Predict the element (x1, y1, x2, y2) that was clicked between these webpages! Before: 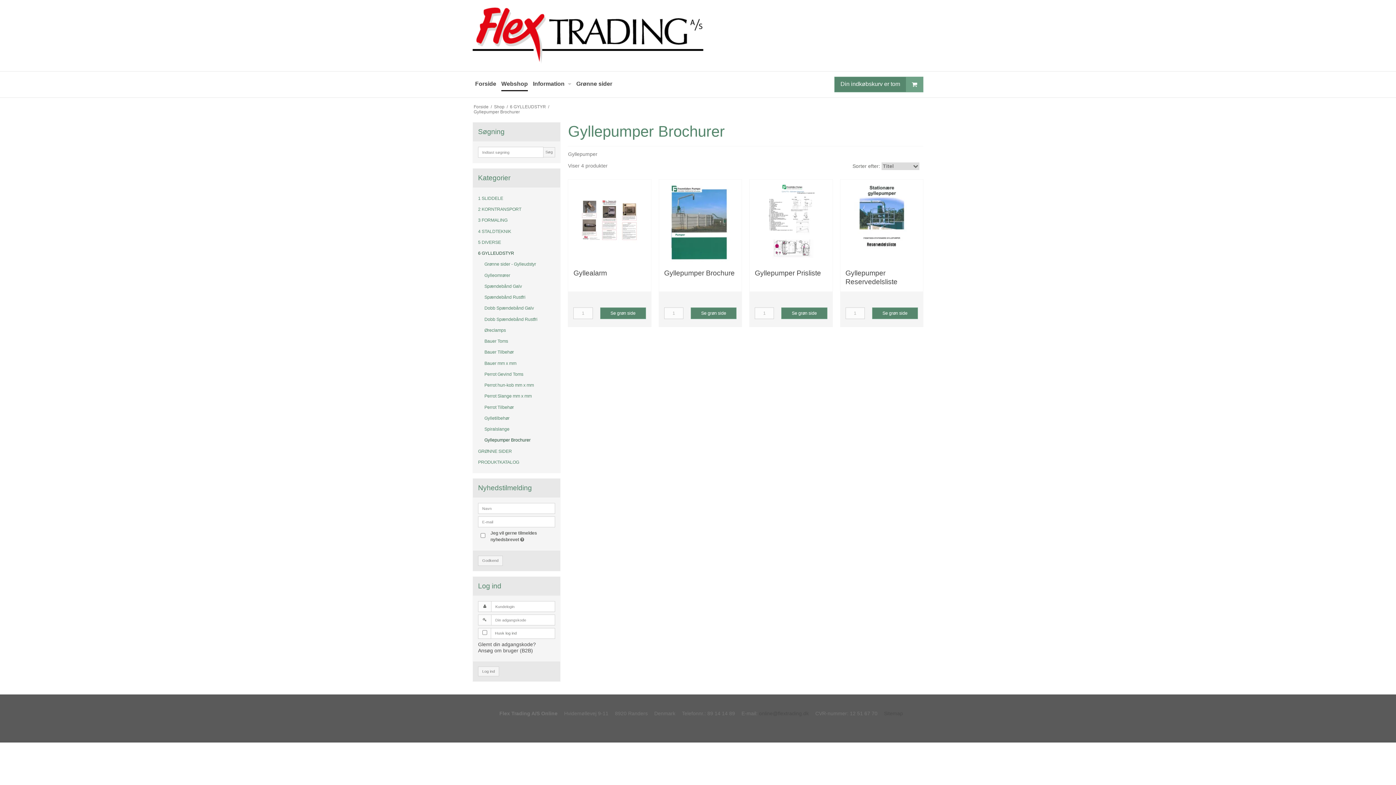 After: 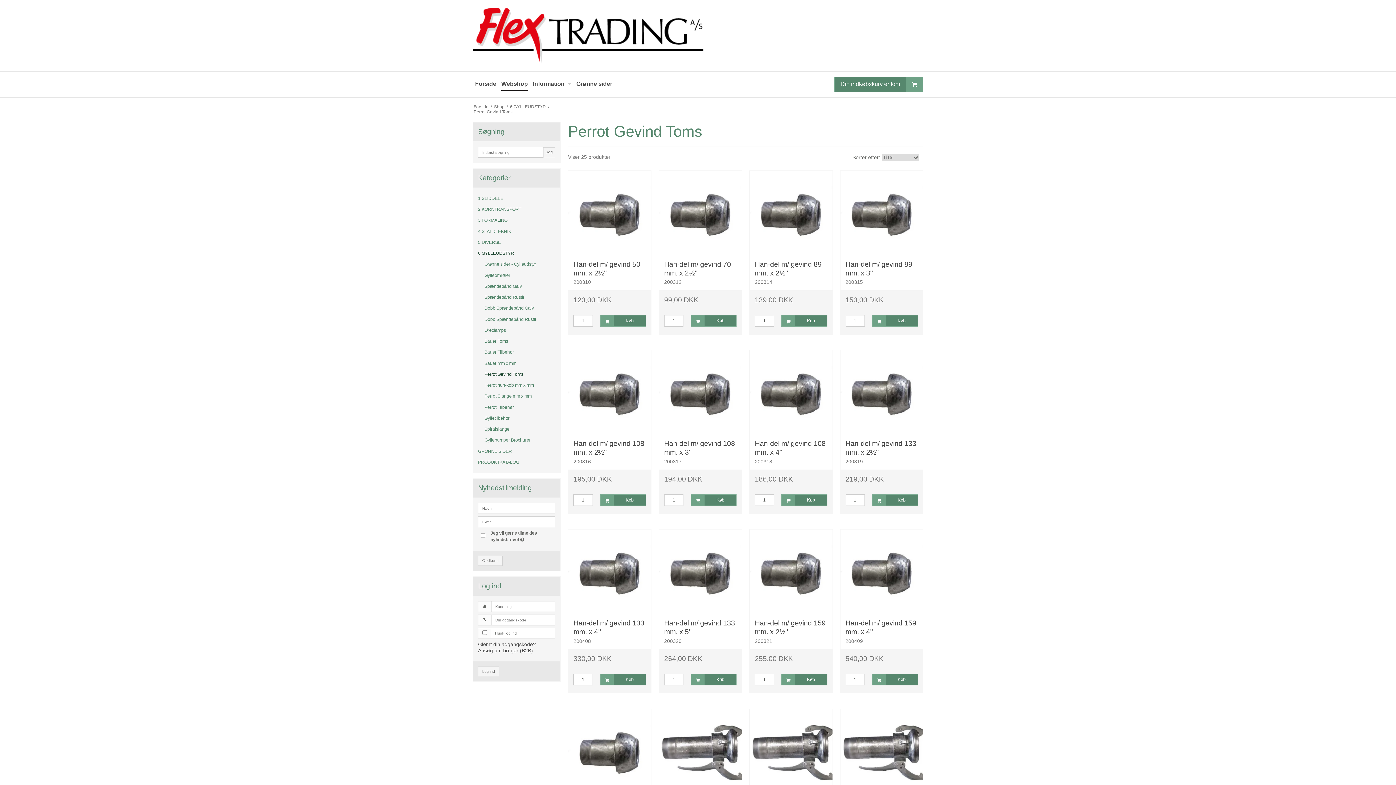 Action: bbox: (484, 369, 555, 380) label: Perrot Gevind Toms